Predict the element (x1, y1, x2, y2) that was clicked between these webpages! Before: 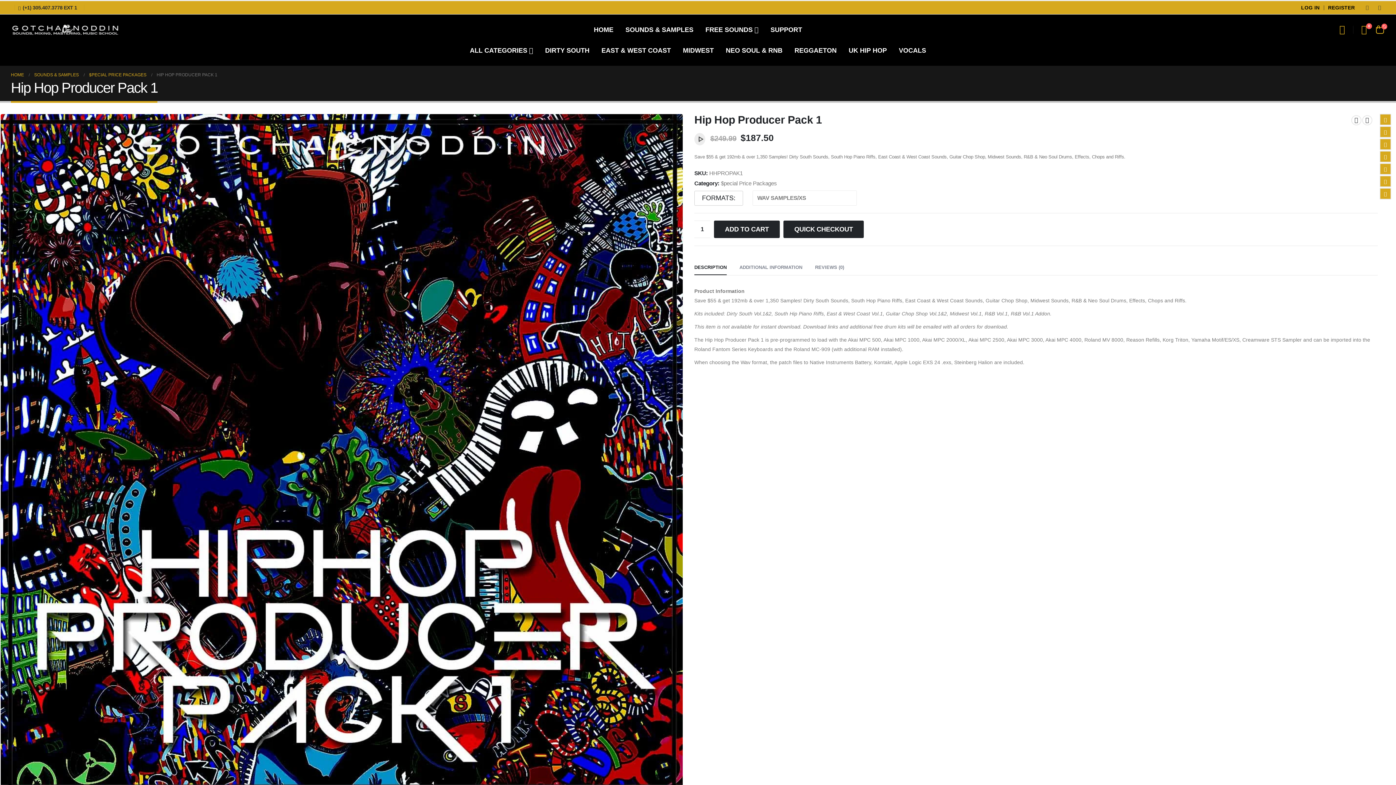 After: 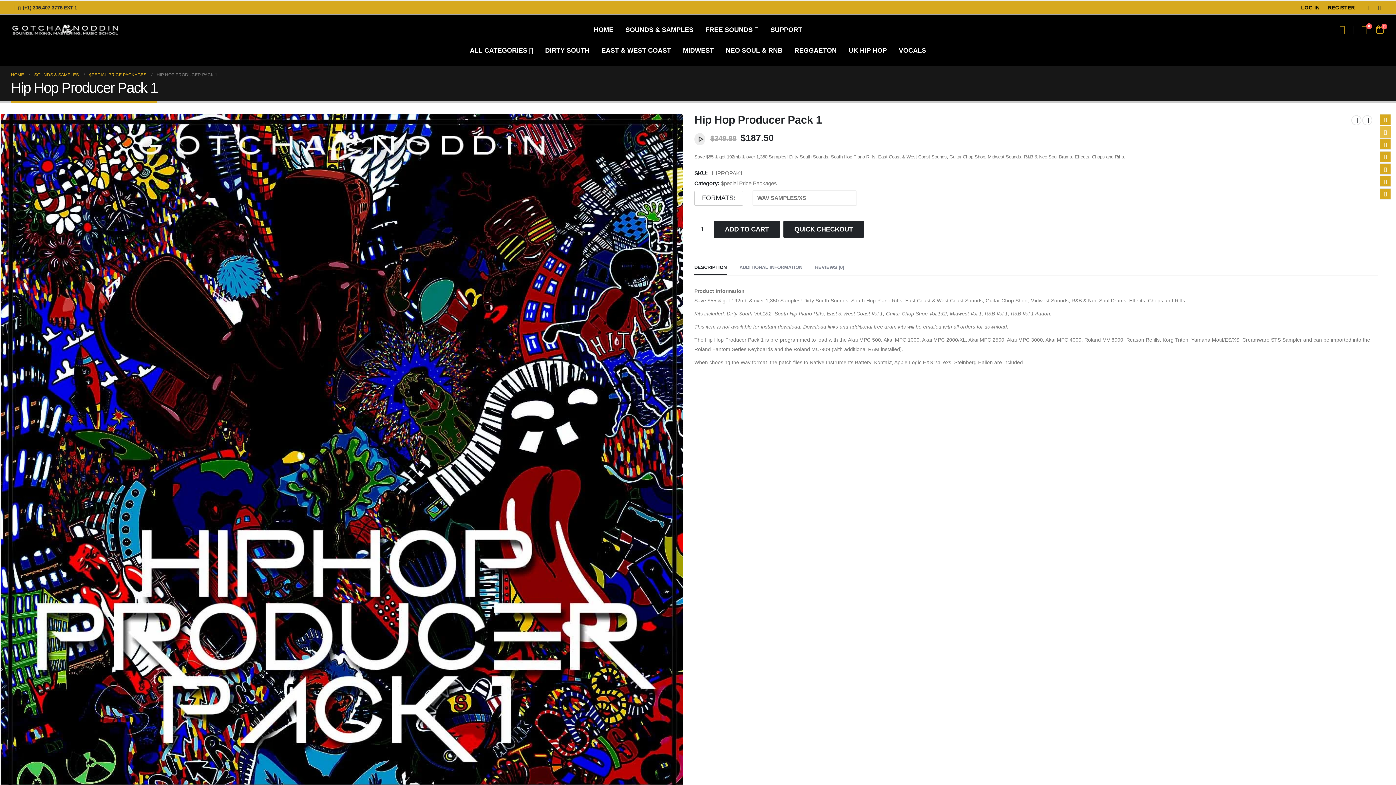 Action: bbox: (1380, 126, 1391, 137) label: Twitter